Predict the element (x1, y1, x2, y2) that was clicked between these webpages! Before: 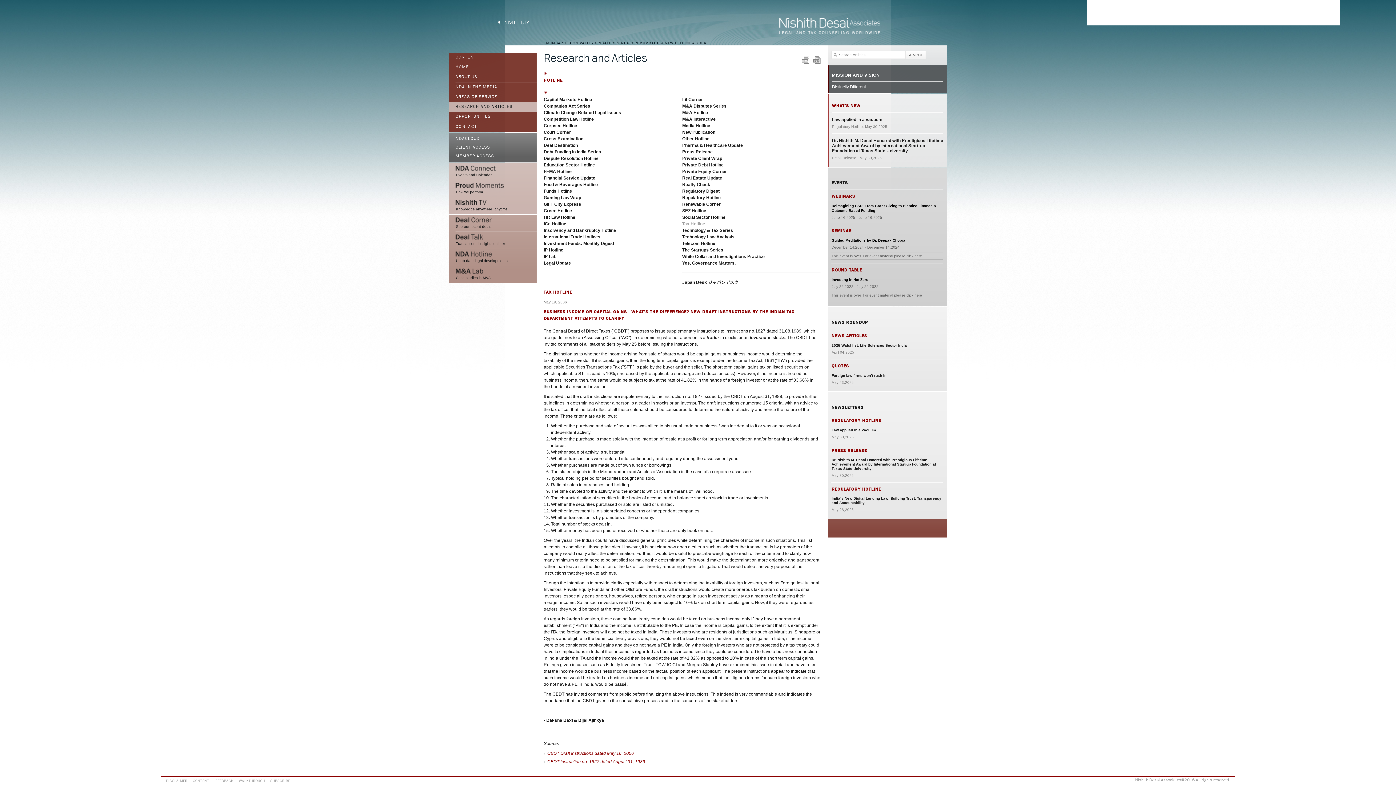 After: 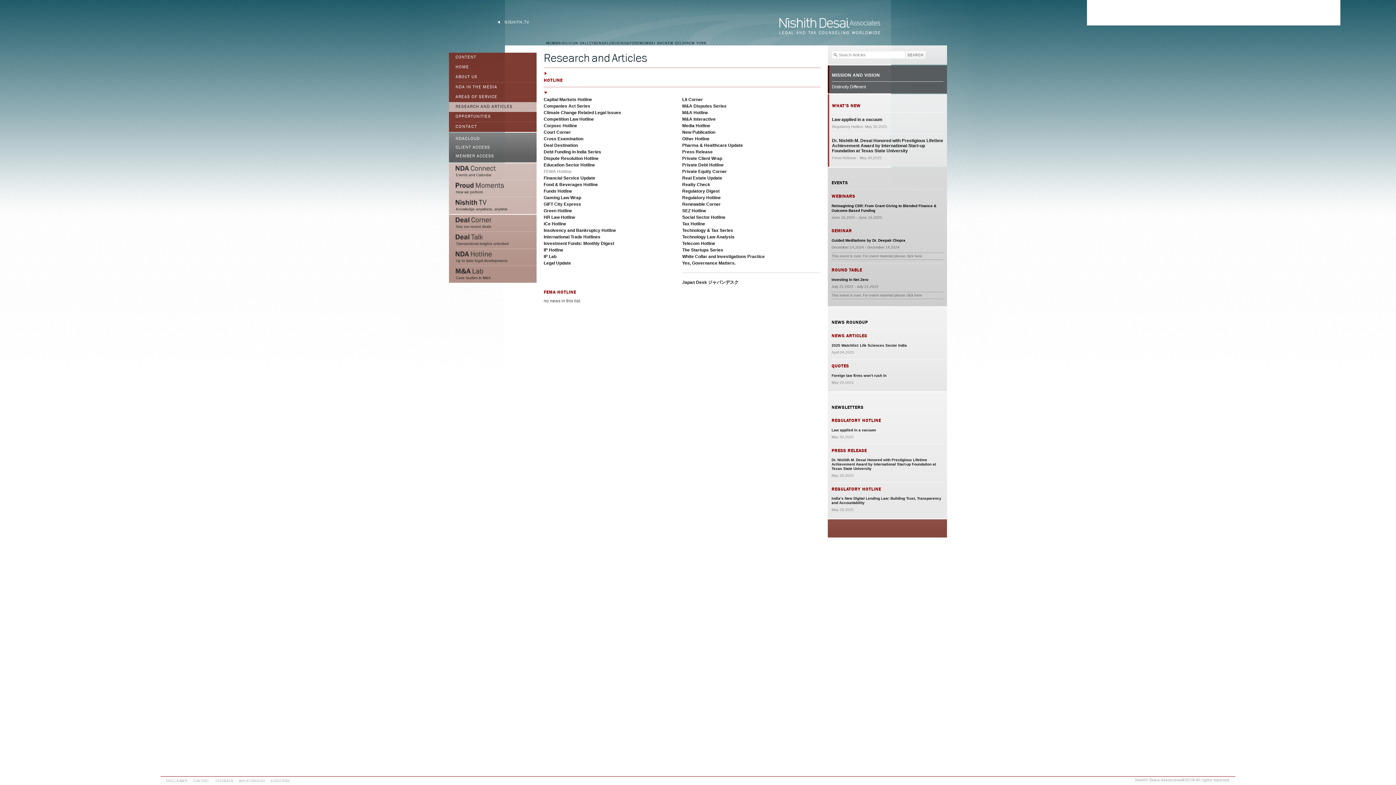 Action: label: FEMA Hotline bbox: (543, 169, 571, 174)